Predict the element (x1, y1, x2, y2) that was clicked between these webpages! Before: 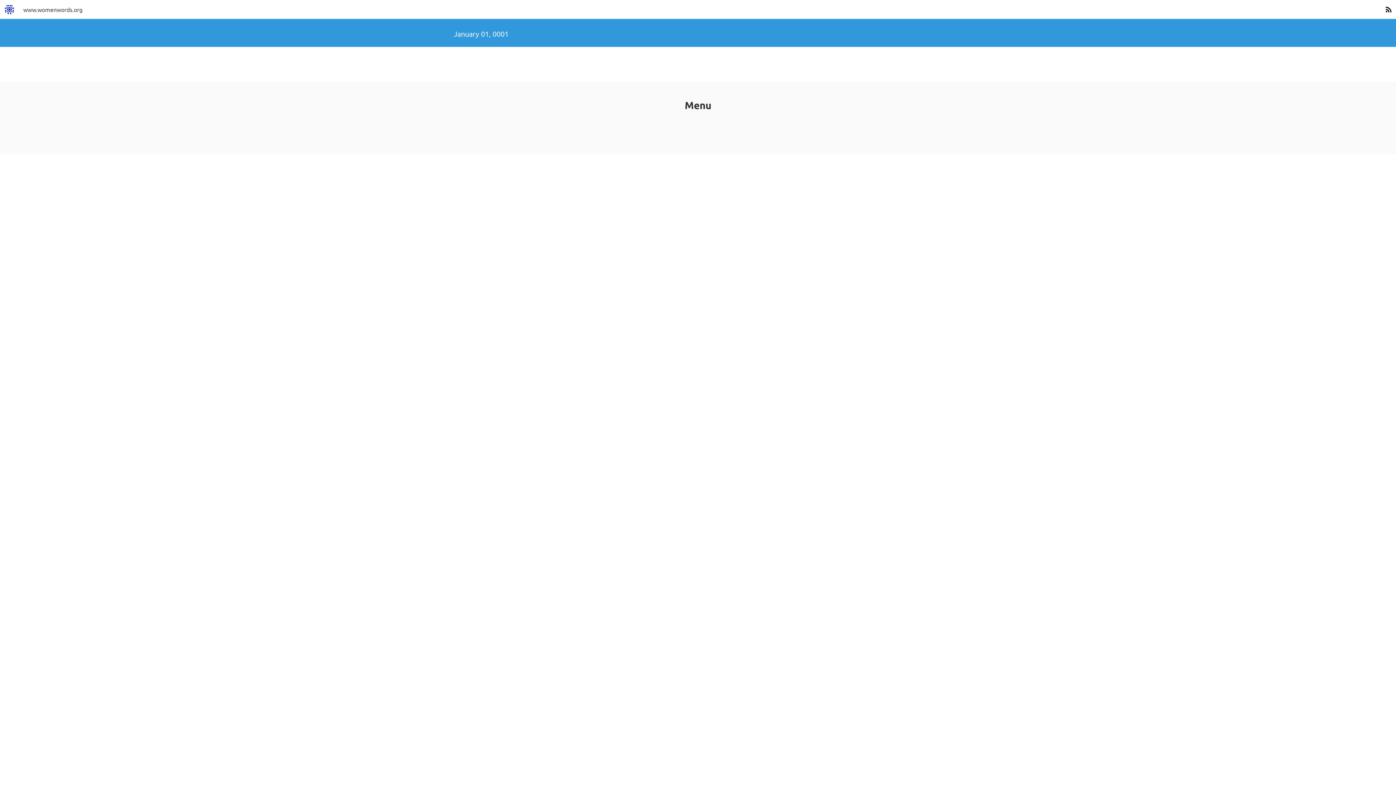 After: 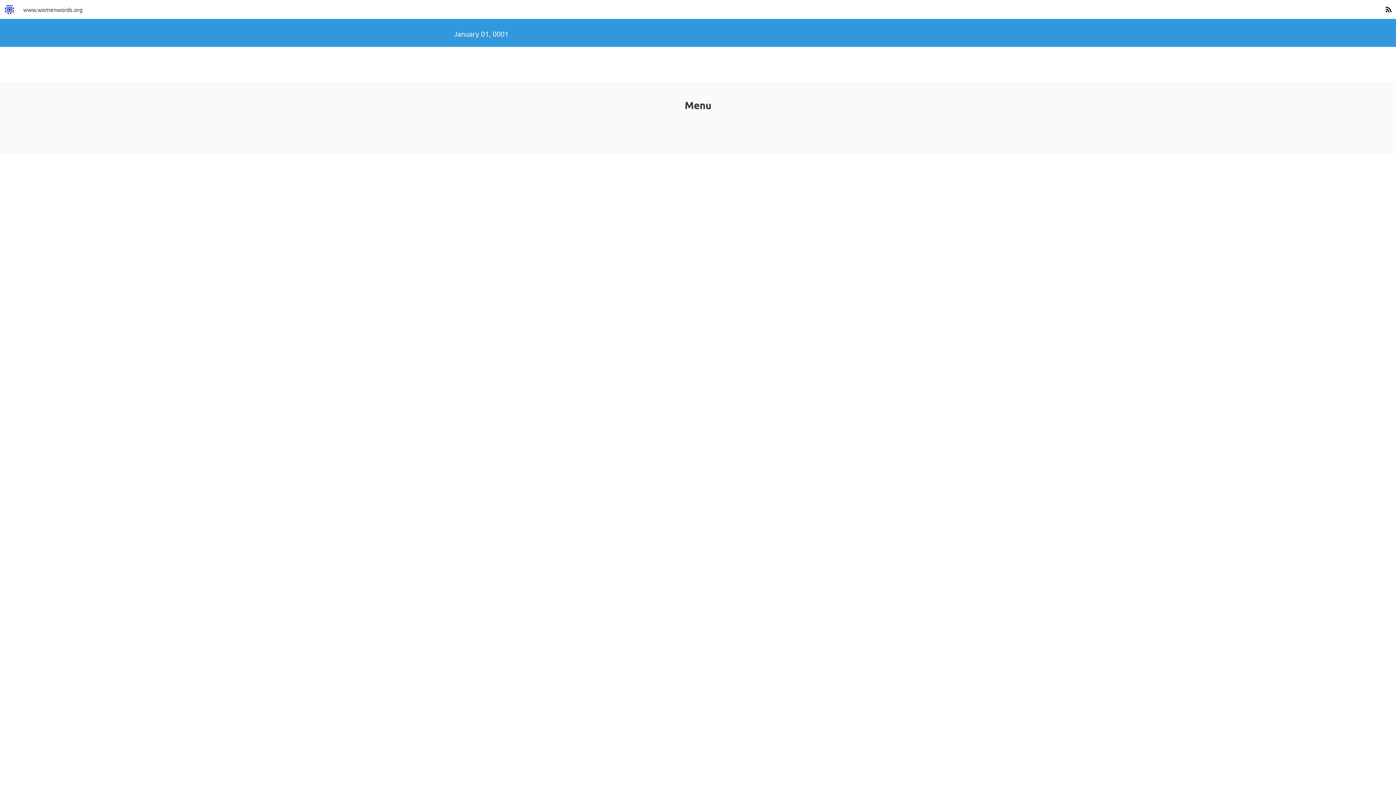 Action: bbox: (1381, 0, 1396, 18)